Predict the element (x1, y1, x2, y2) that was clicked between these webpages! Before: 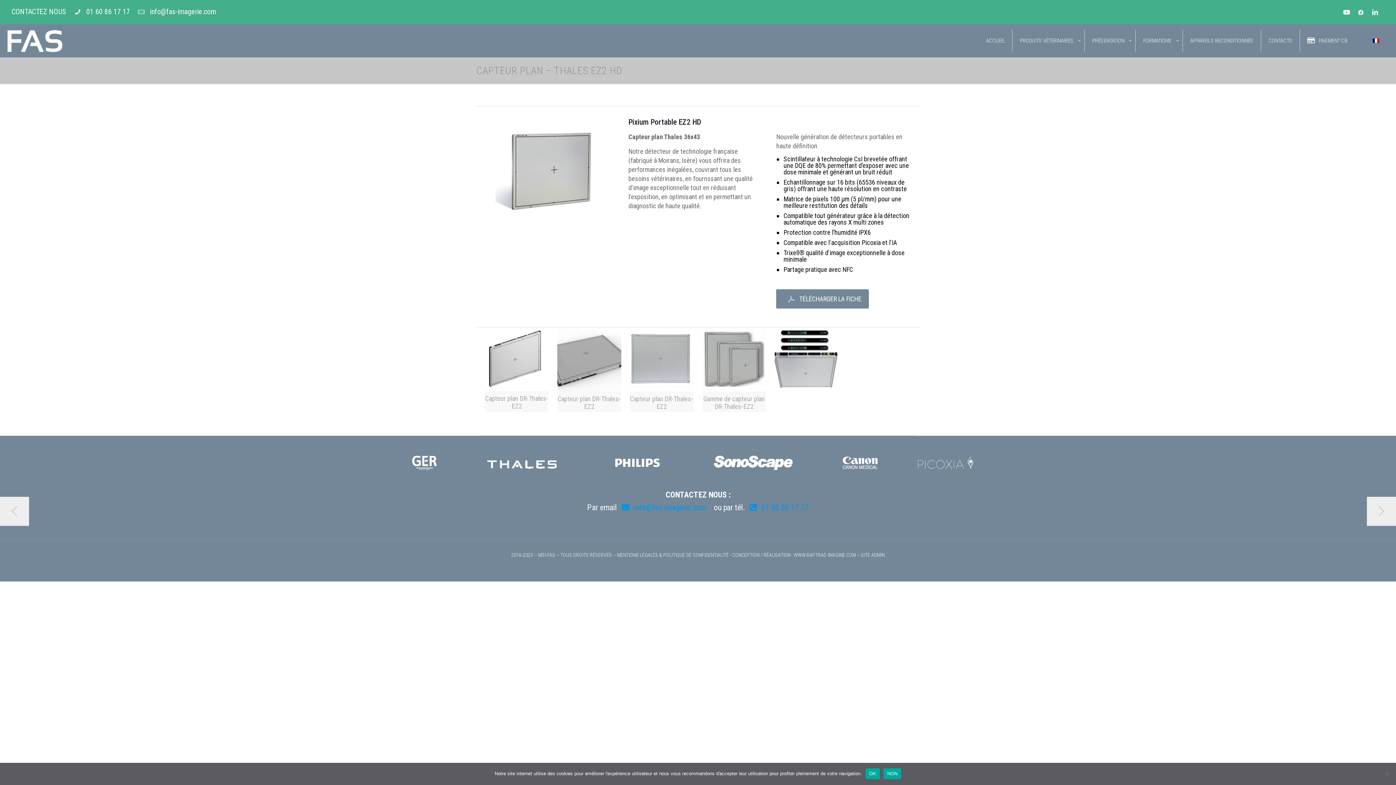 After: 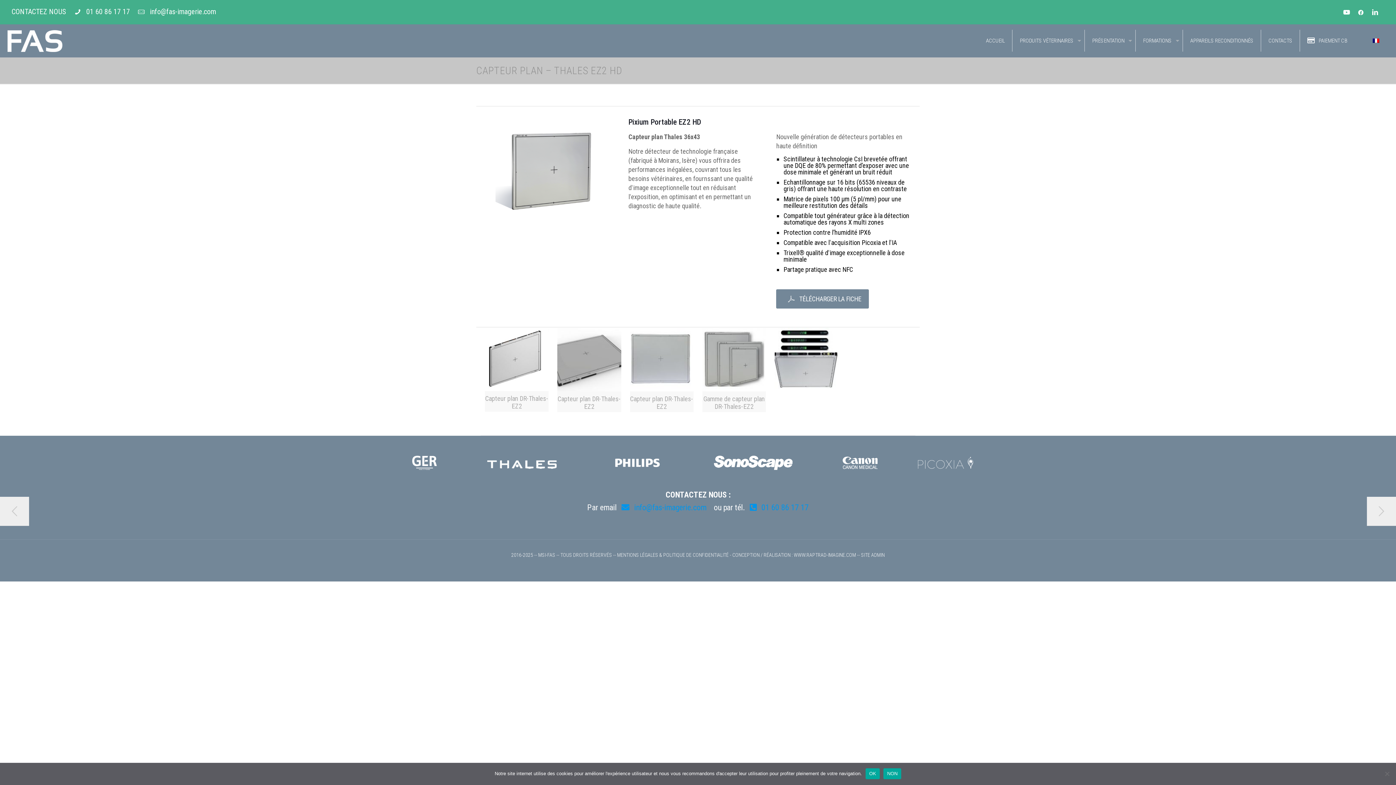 Action: label:  icon bbox: (1367, 9, 1383, 16)